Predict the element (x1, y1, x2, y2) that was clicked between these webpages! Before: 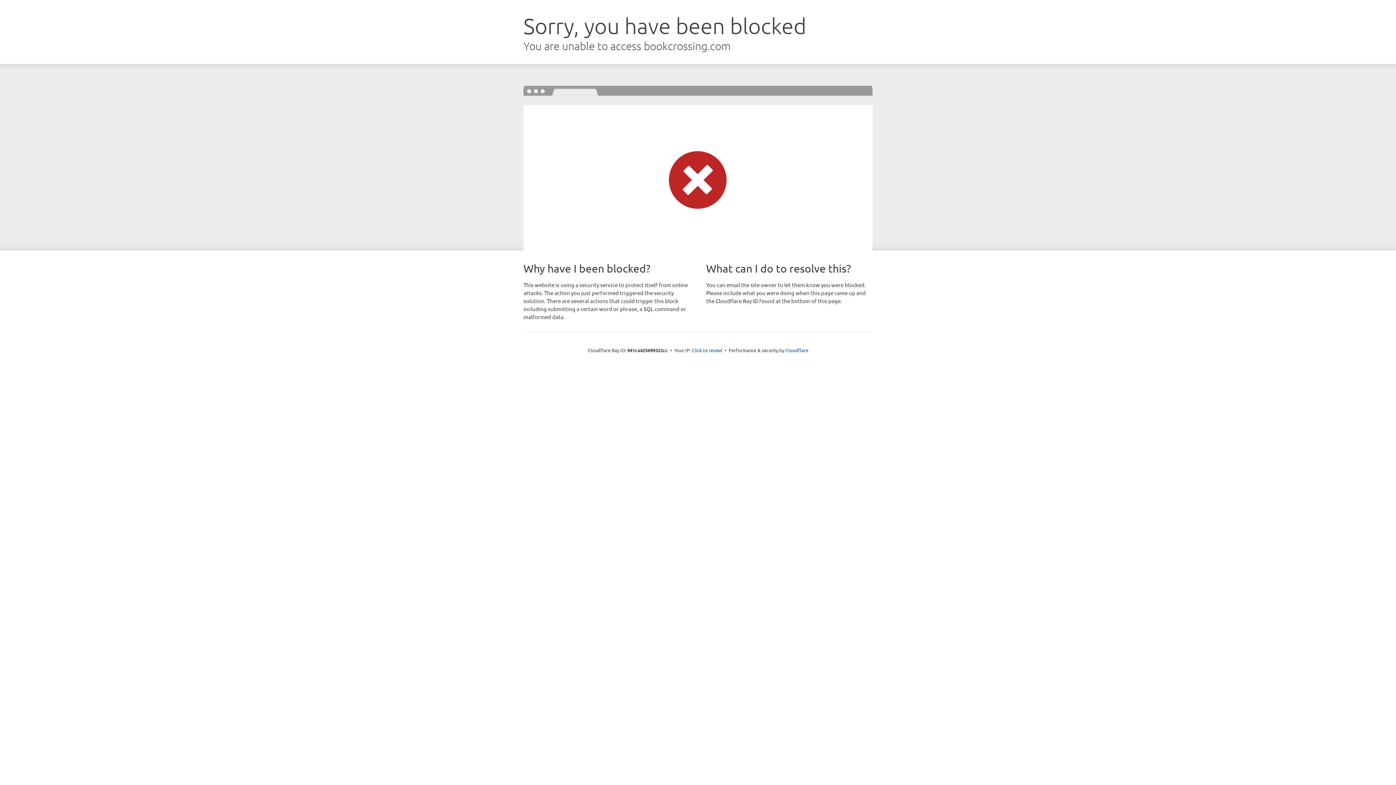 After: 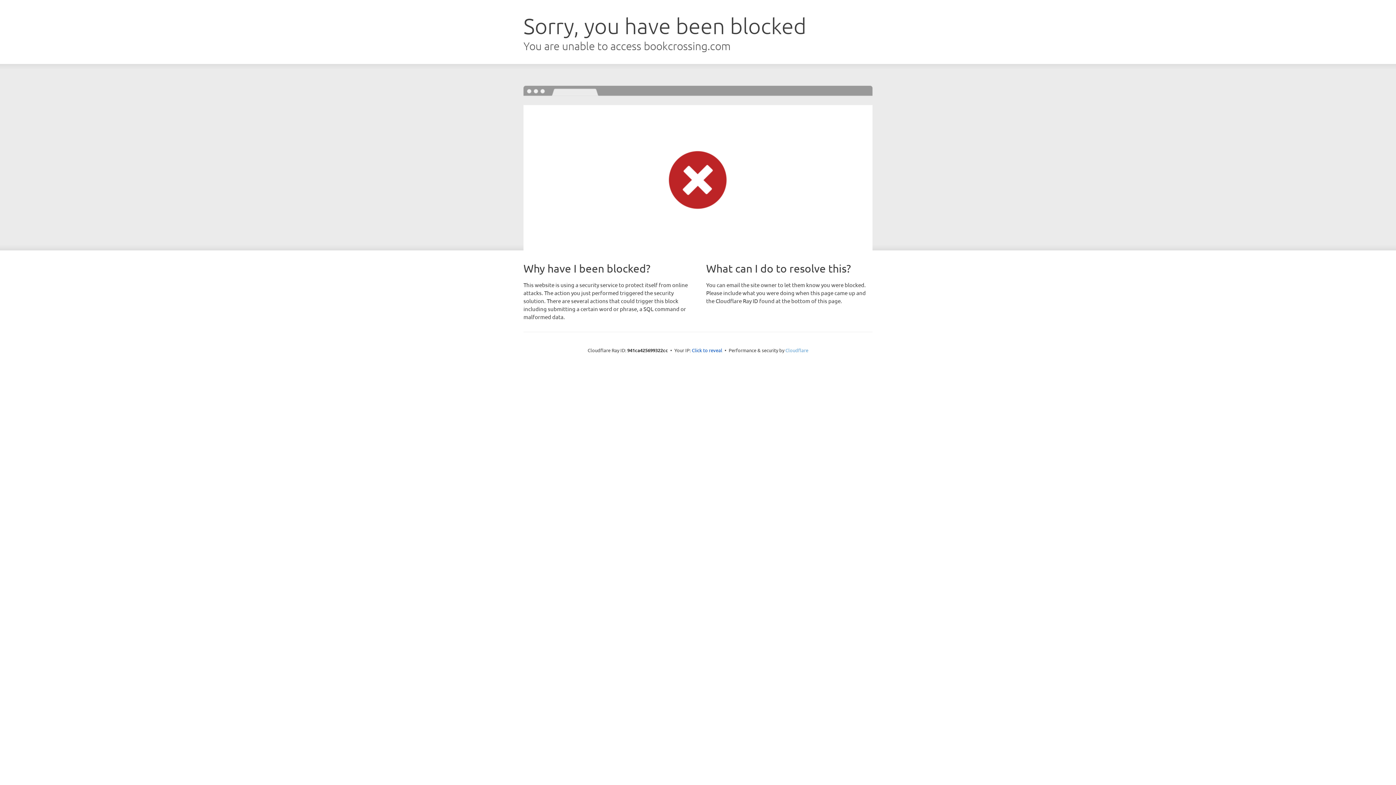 Action: bbox: (785, 347, 808, 353) label: Cloudflare